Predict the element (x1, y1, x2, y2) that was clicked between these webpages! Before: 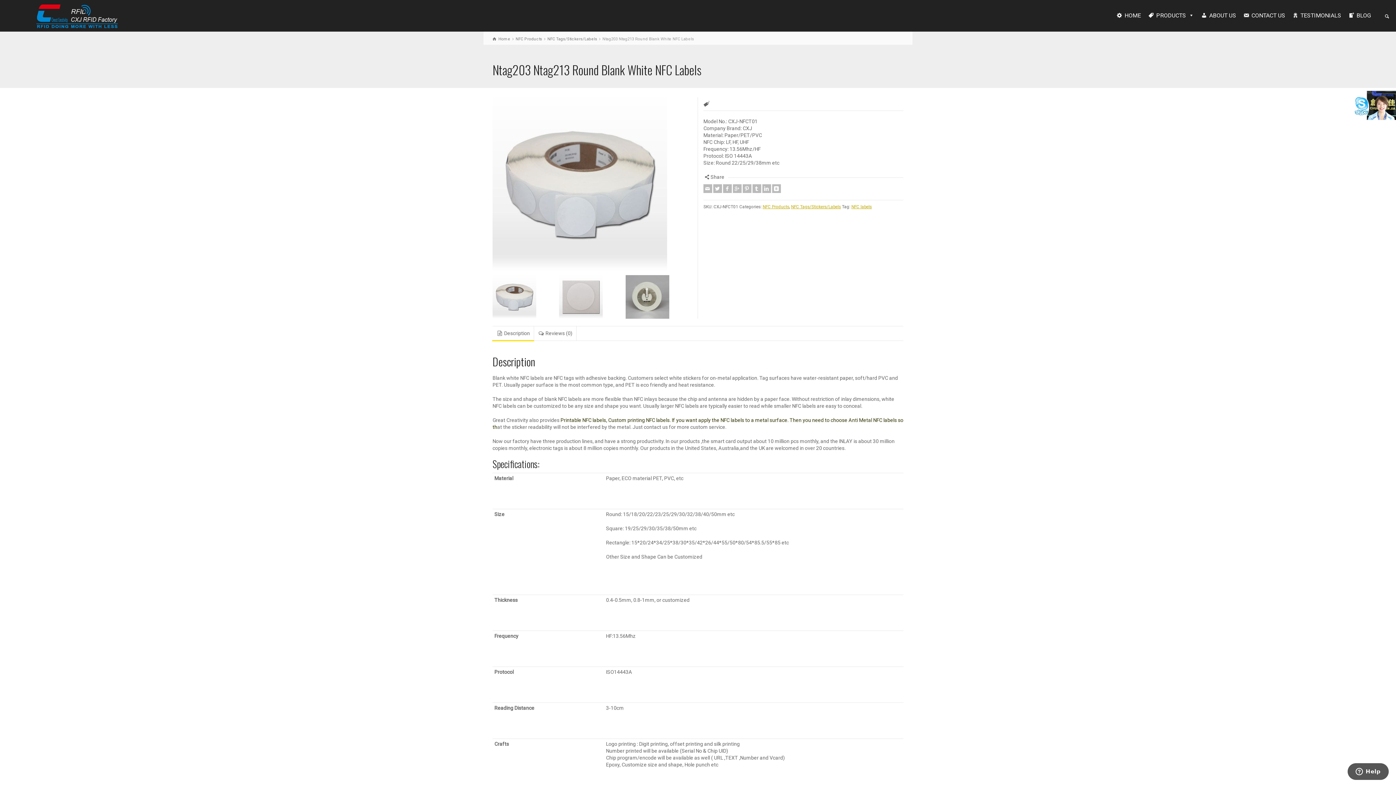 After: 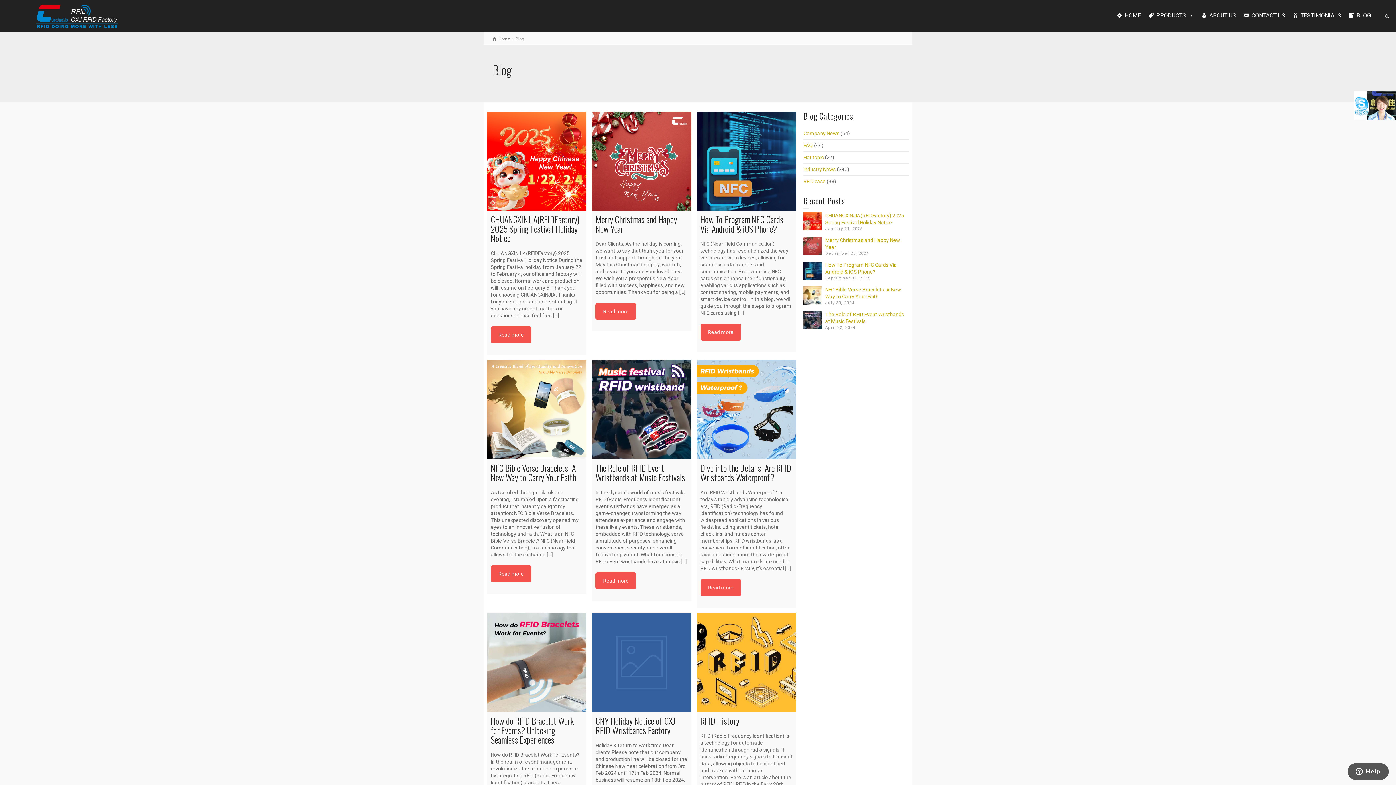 Action: bbox: (1345, 3, 1374, 27) label: BLOG